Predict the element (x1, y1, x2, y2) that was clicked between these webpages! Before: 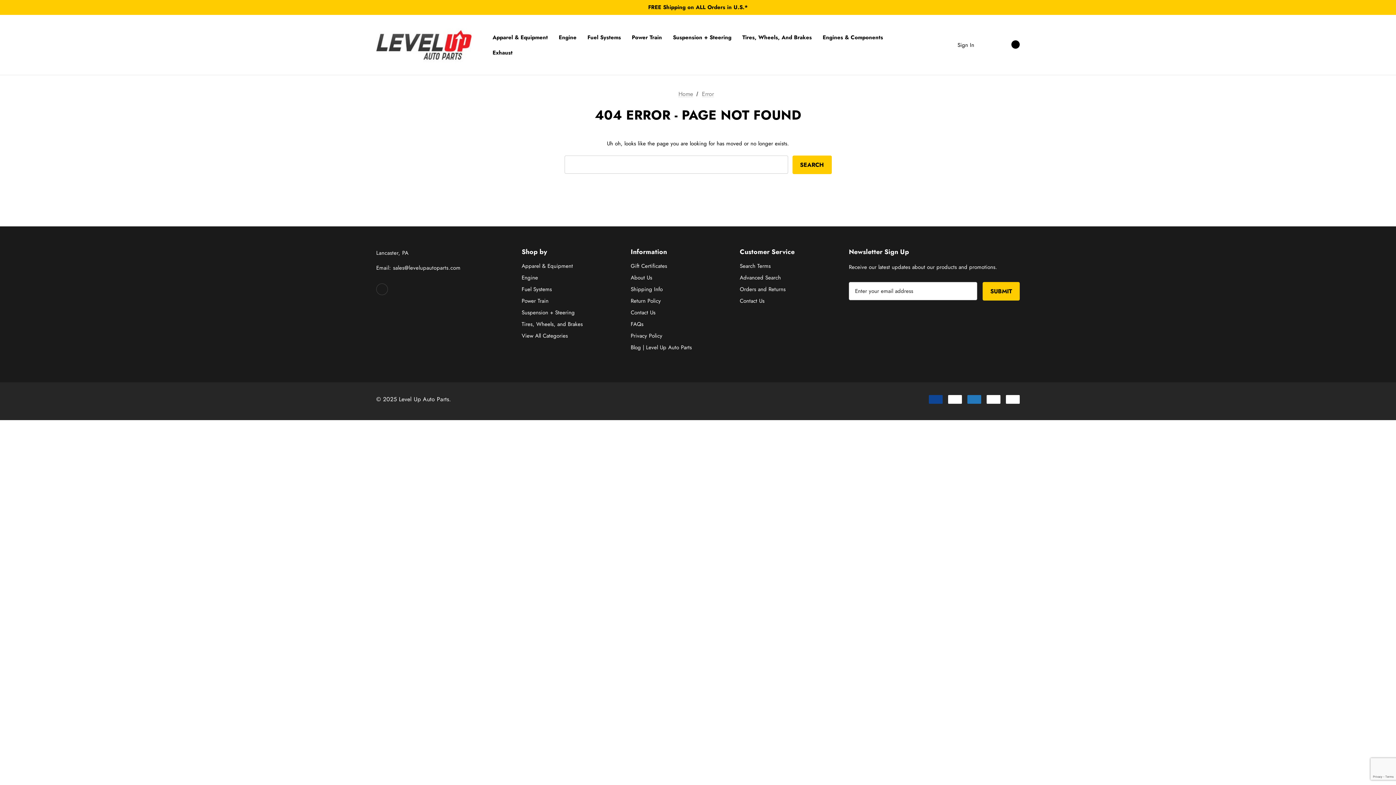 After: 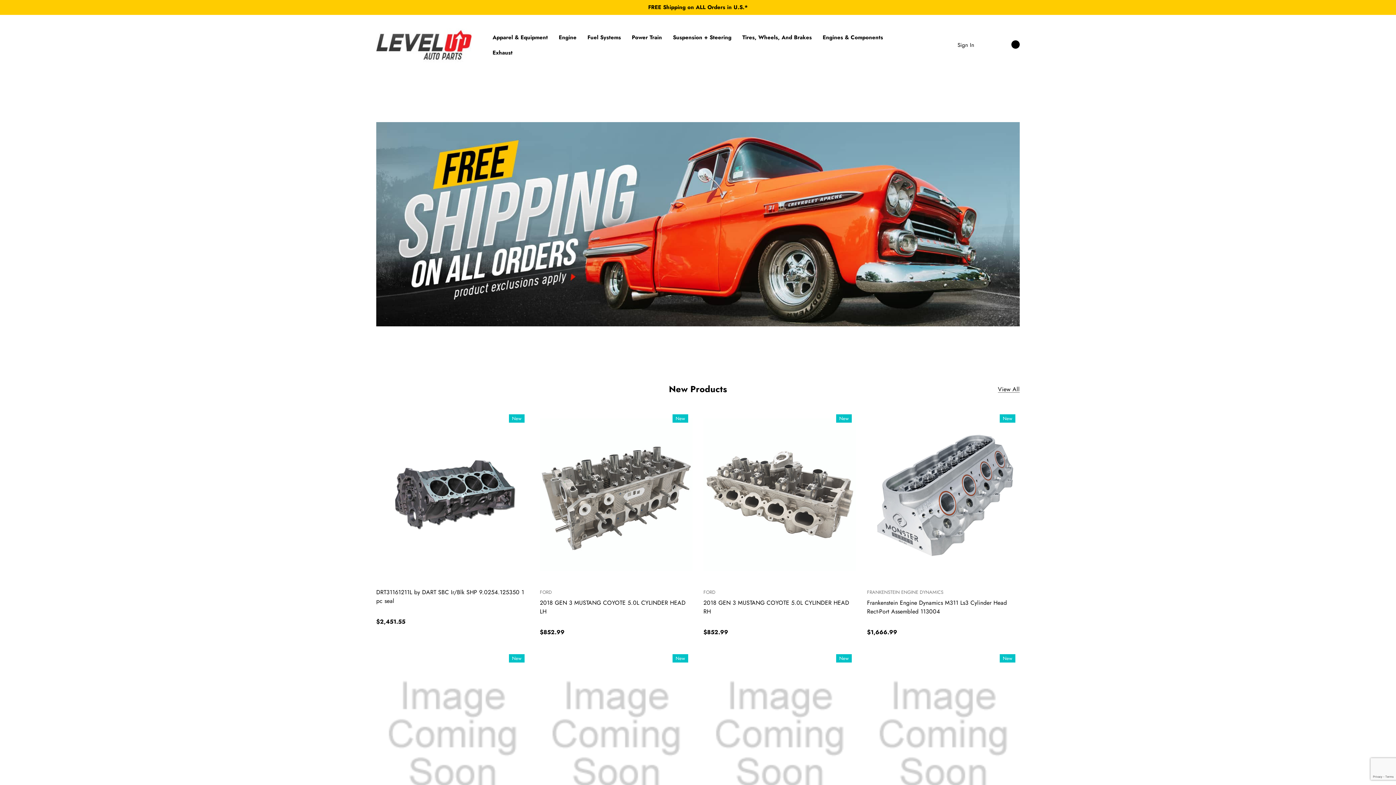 Action: bbox: (678, 89, 693, 98) label: Home